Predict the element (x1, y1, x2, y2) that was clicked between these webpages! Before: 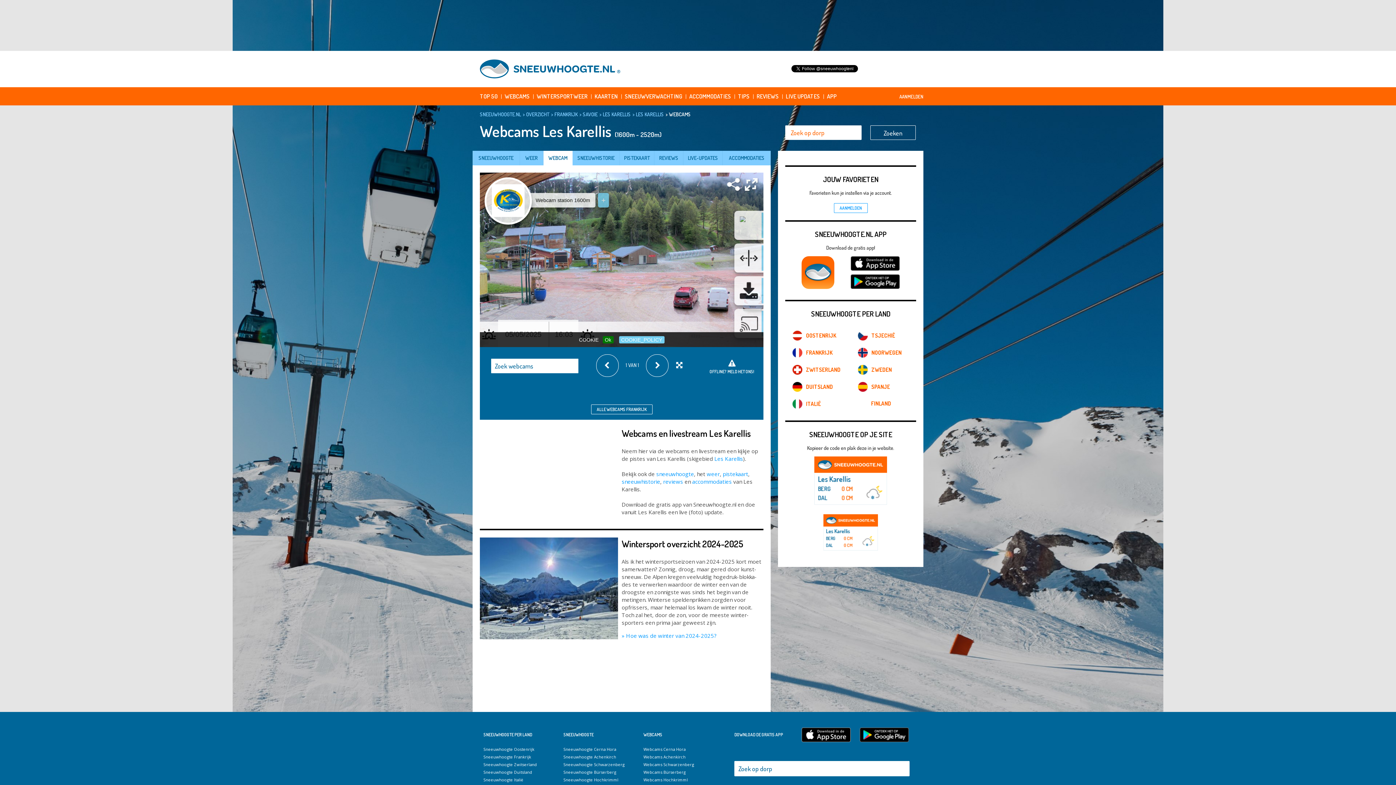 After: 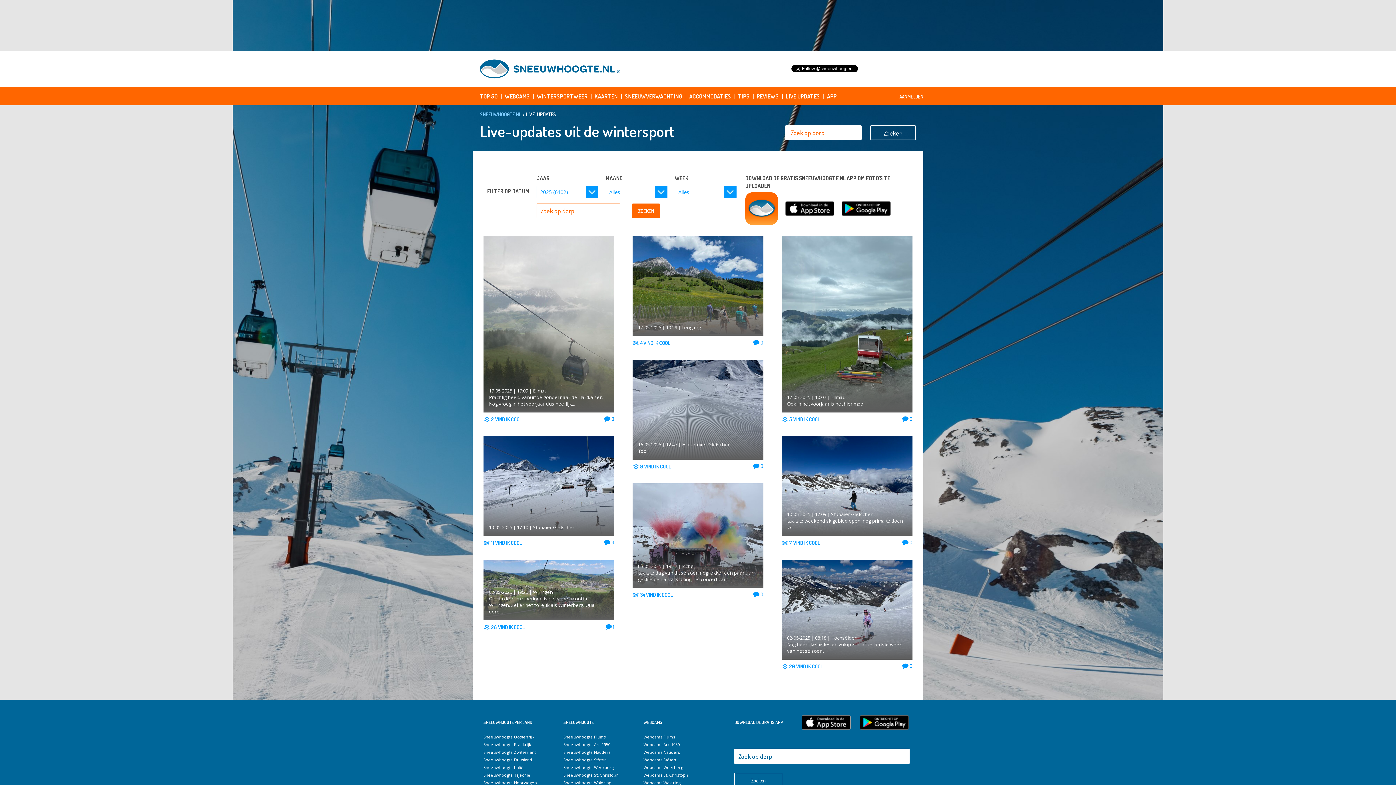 Action: bbox: (786, 92, 820, 100) label: LIVE UPDATES